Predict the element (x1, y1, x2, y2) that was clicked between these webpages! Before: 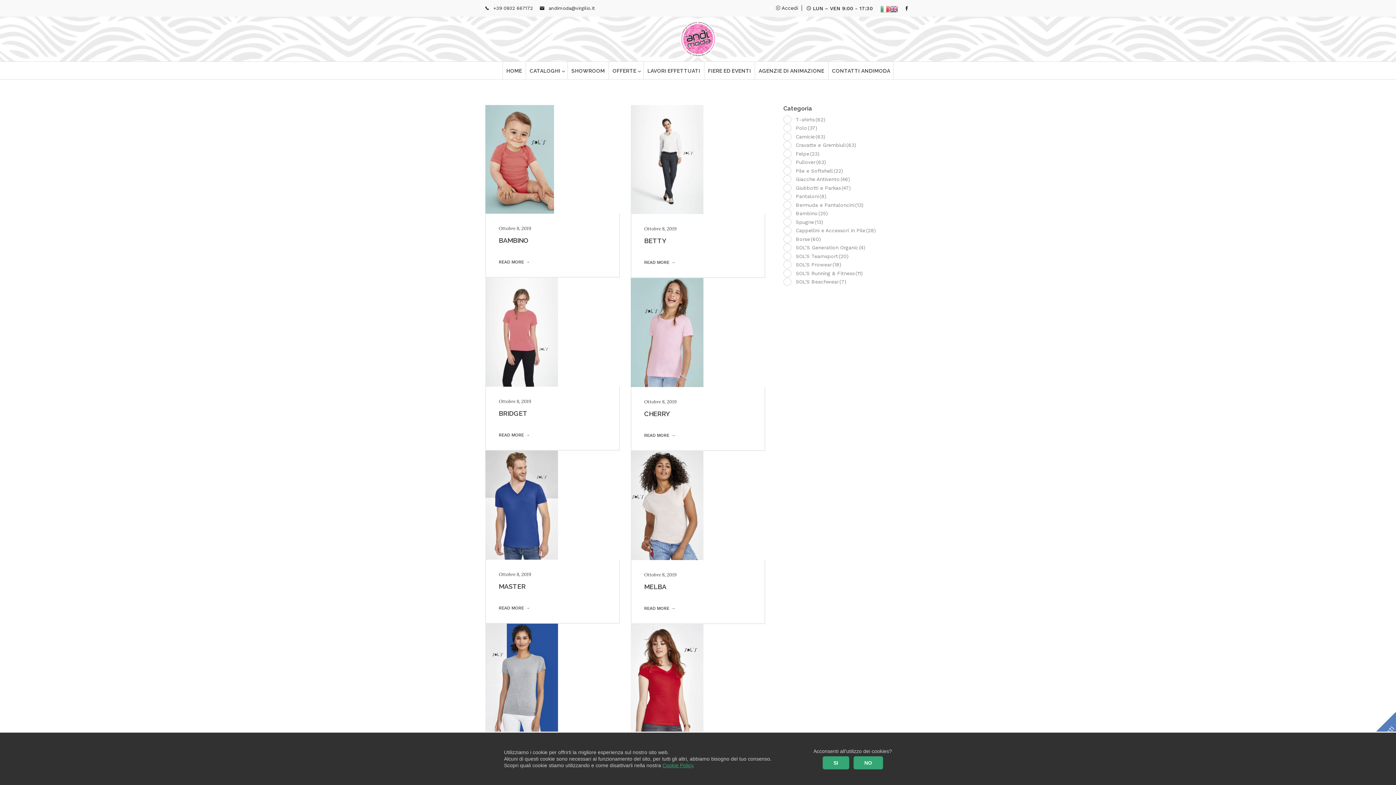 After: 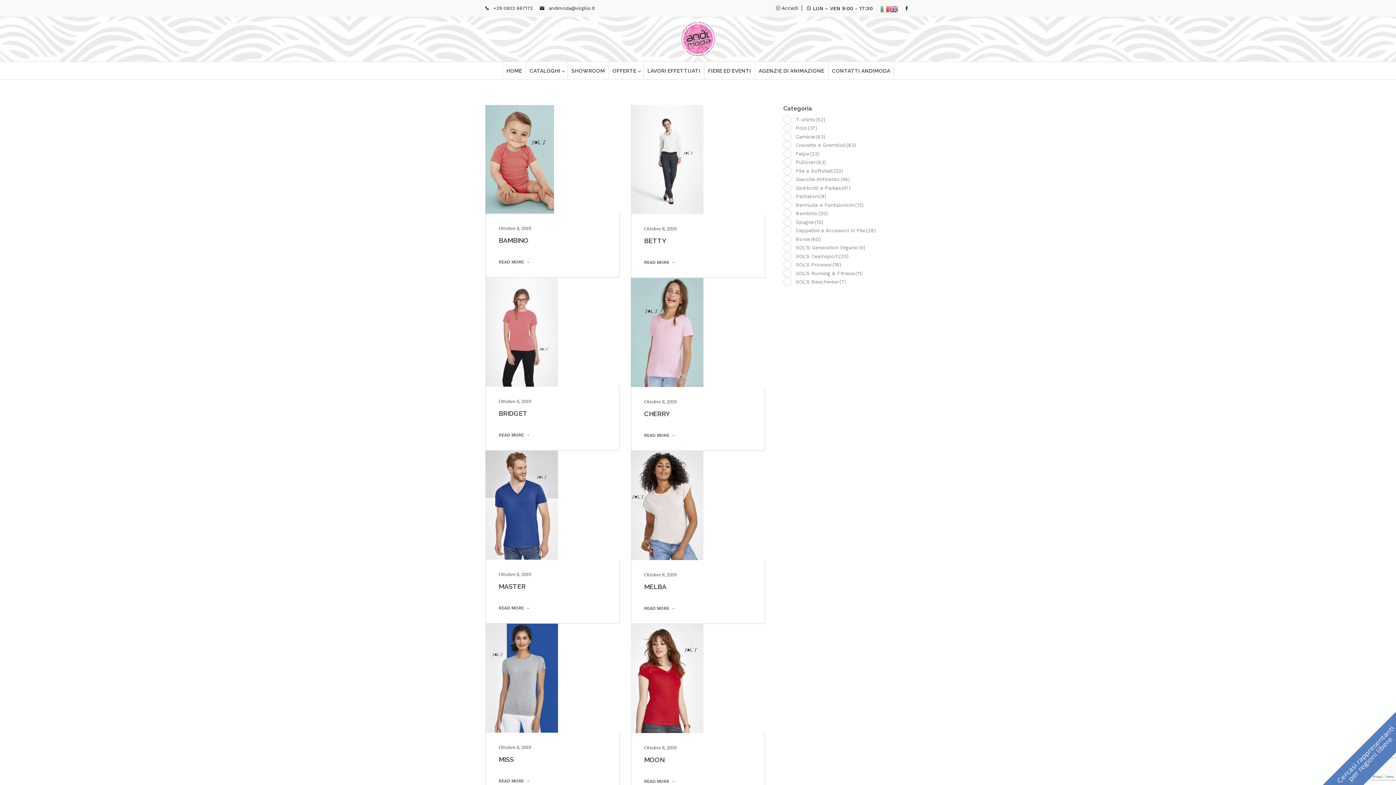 Action: bbox: (853, 756, 883, 769) label: NO